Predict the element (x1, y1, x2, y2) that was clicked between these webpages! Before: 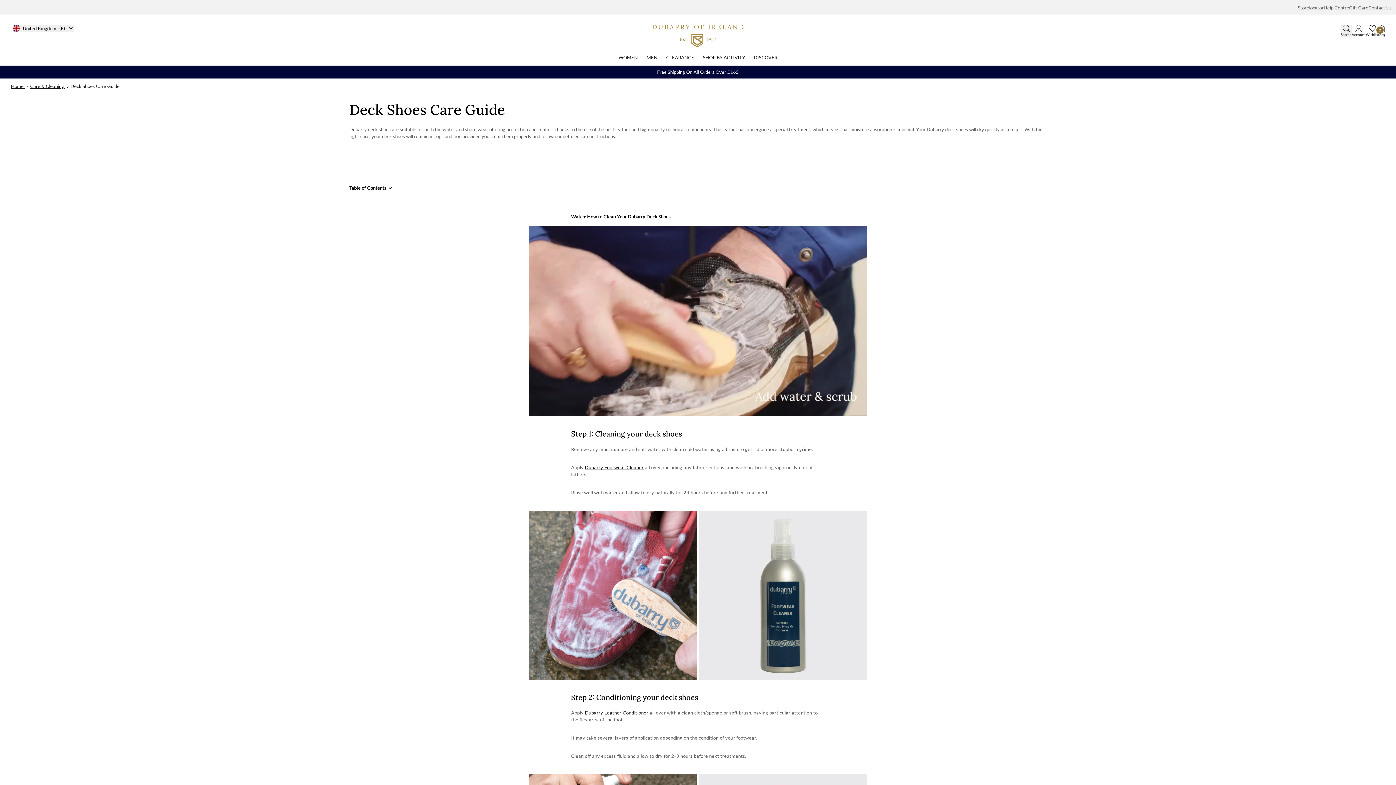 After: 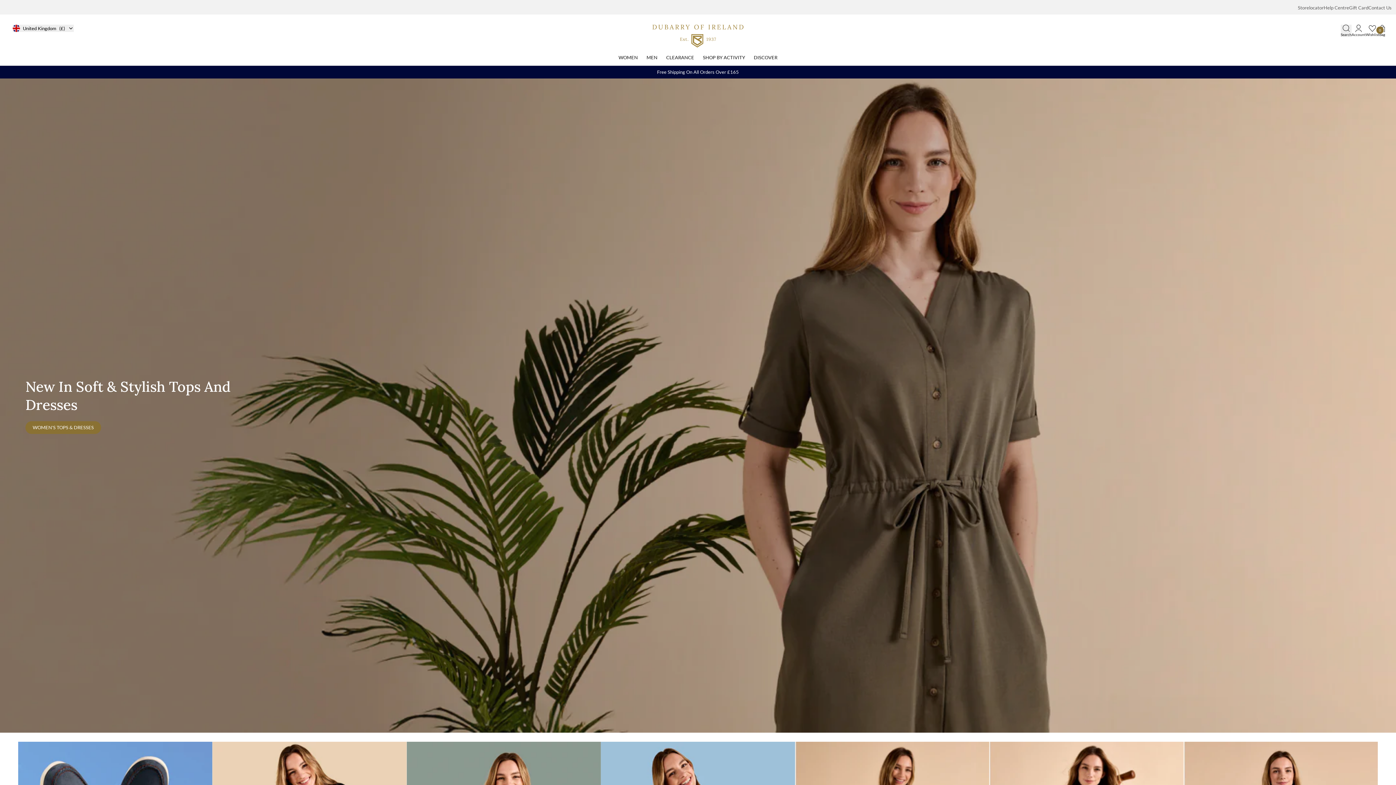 Action: label: WOMEN bbox: (618, 54, 638, 61)